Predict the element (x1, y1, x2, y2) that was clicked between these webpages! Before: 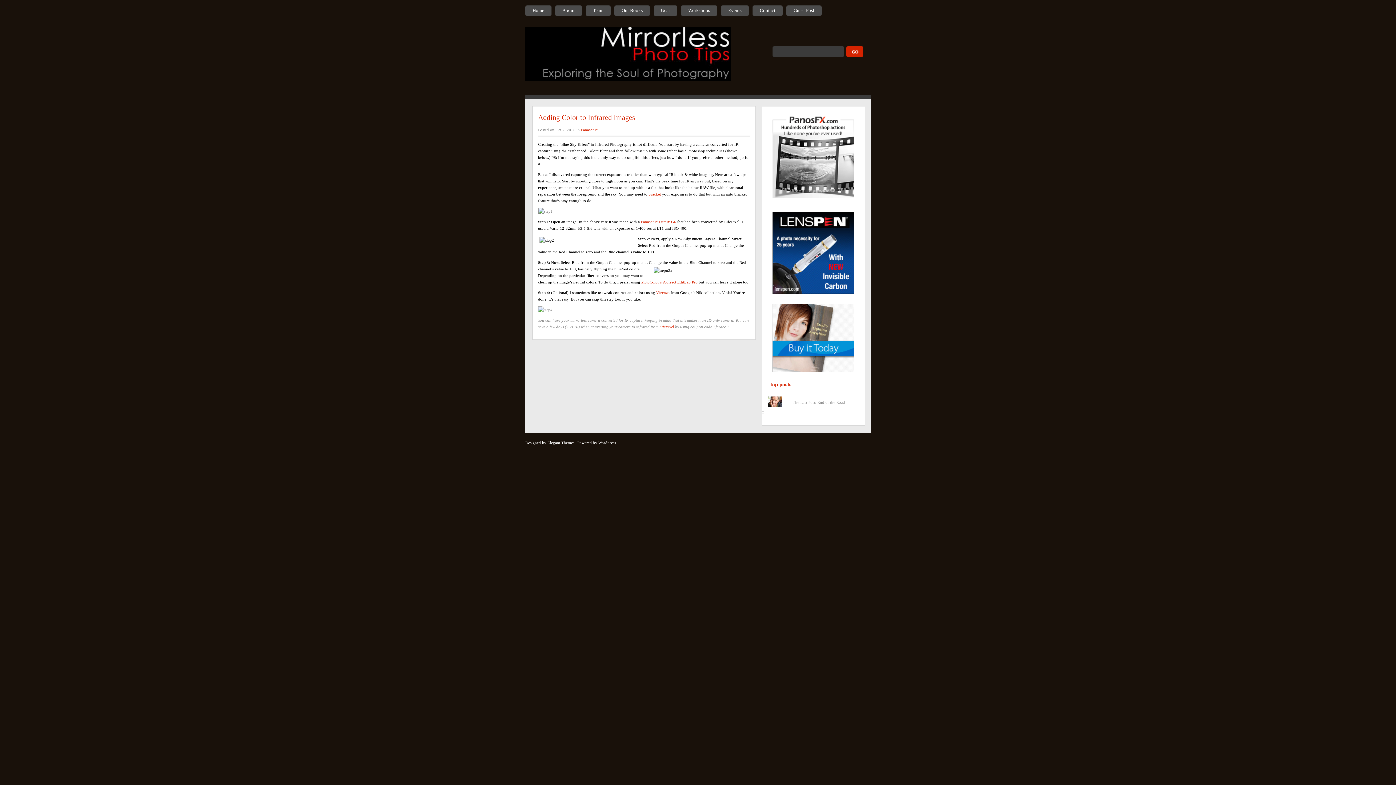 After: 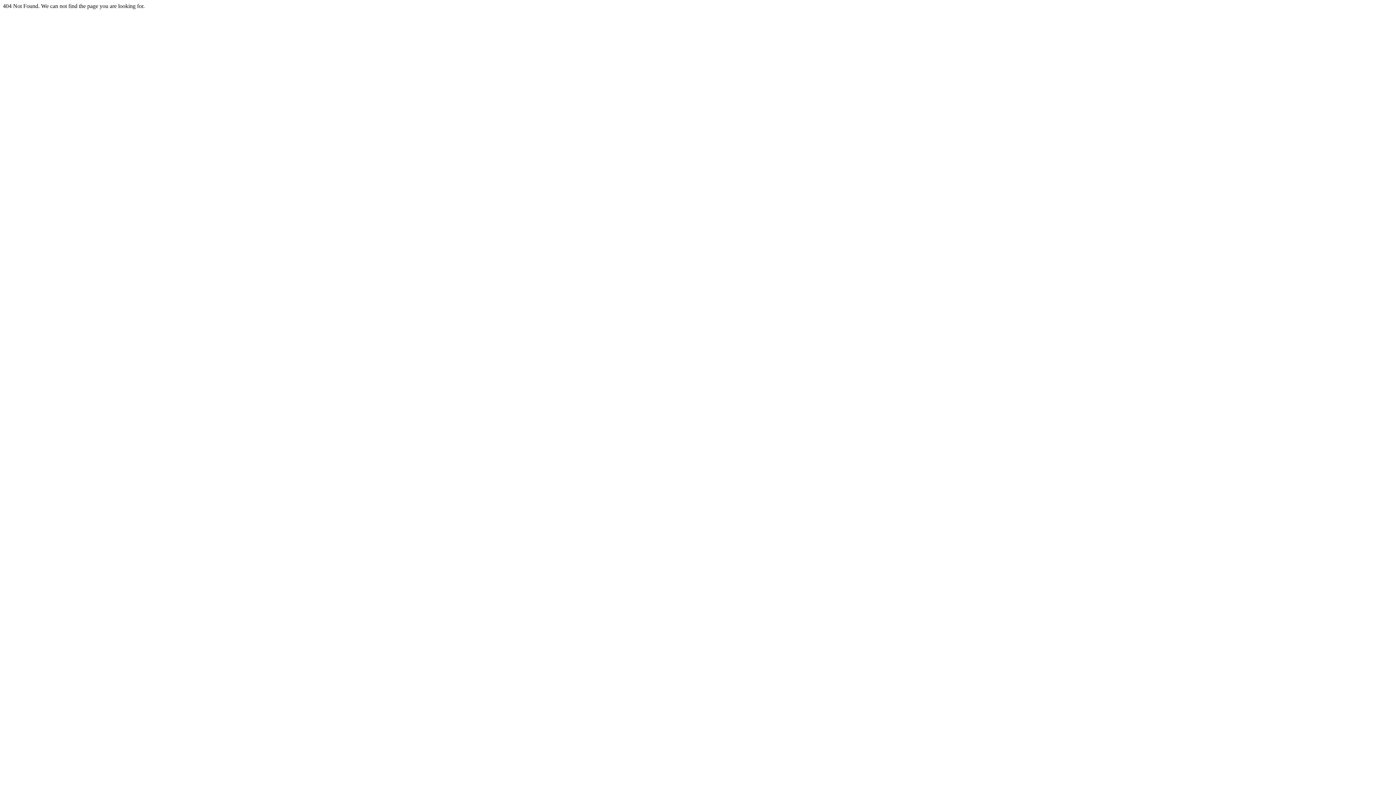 Action: label: LifePixel bbox: (659, 324, 674, 329)